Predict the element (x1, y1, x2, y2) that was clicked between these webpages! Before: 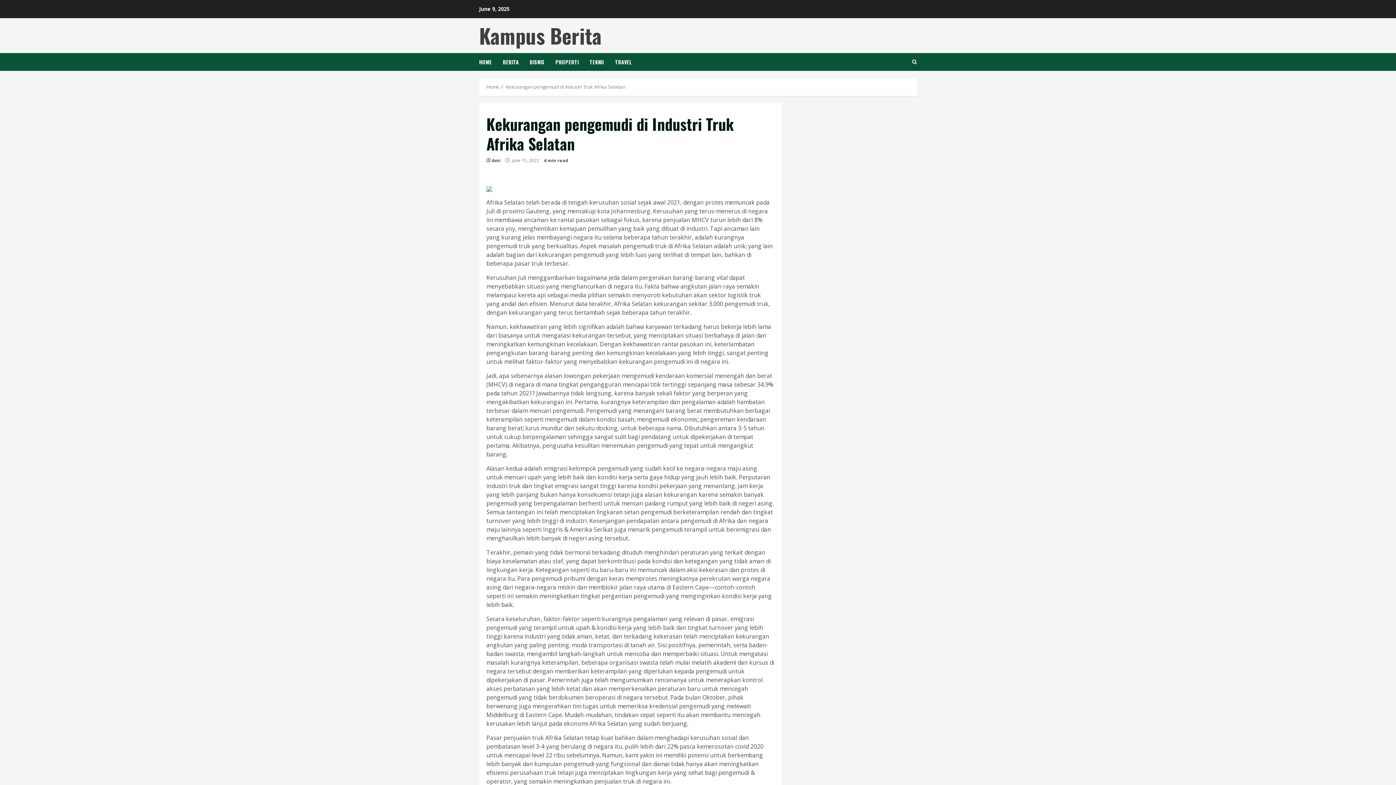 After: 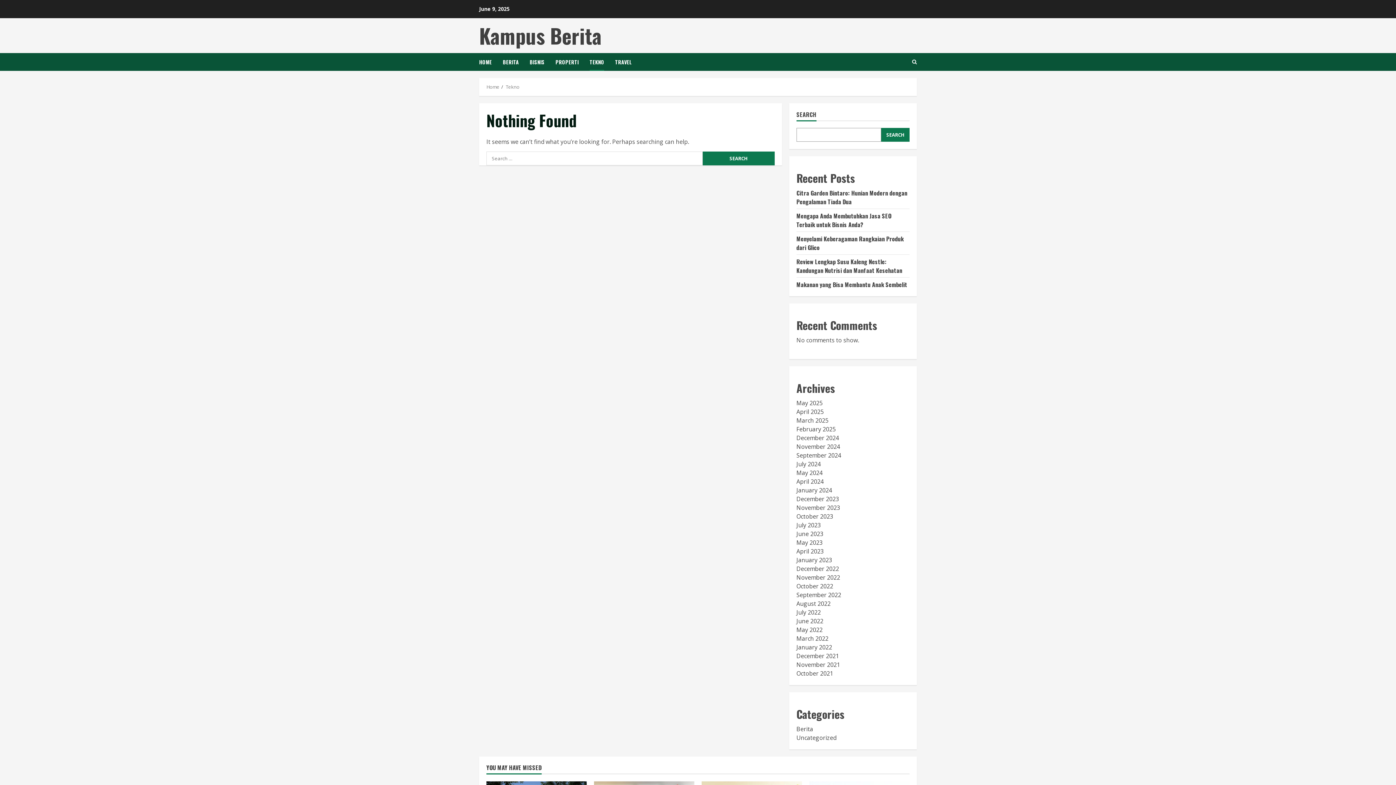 Action: label: TEKNO bbox: (584, 53, 609, 70)